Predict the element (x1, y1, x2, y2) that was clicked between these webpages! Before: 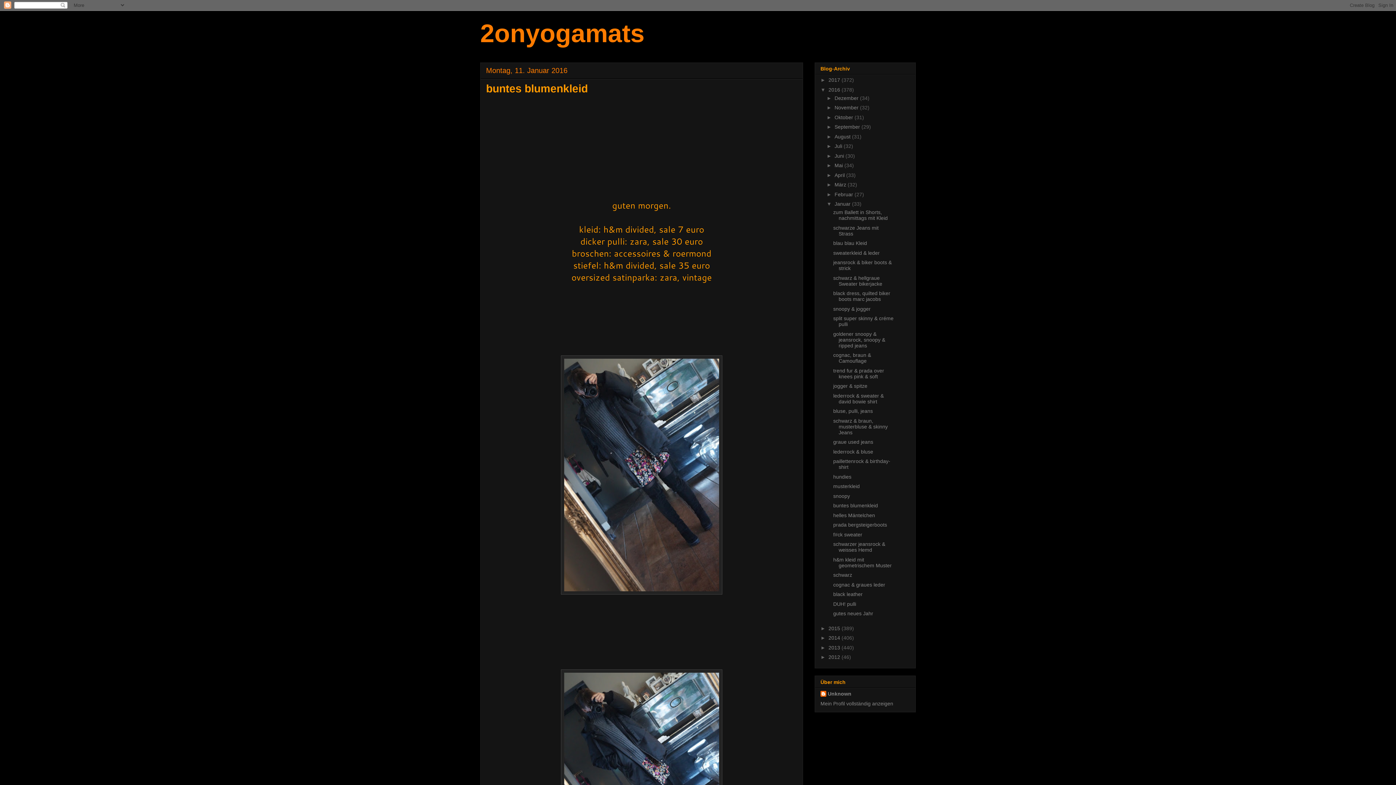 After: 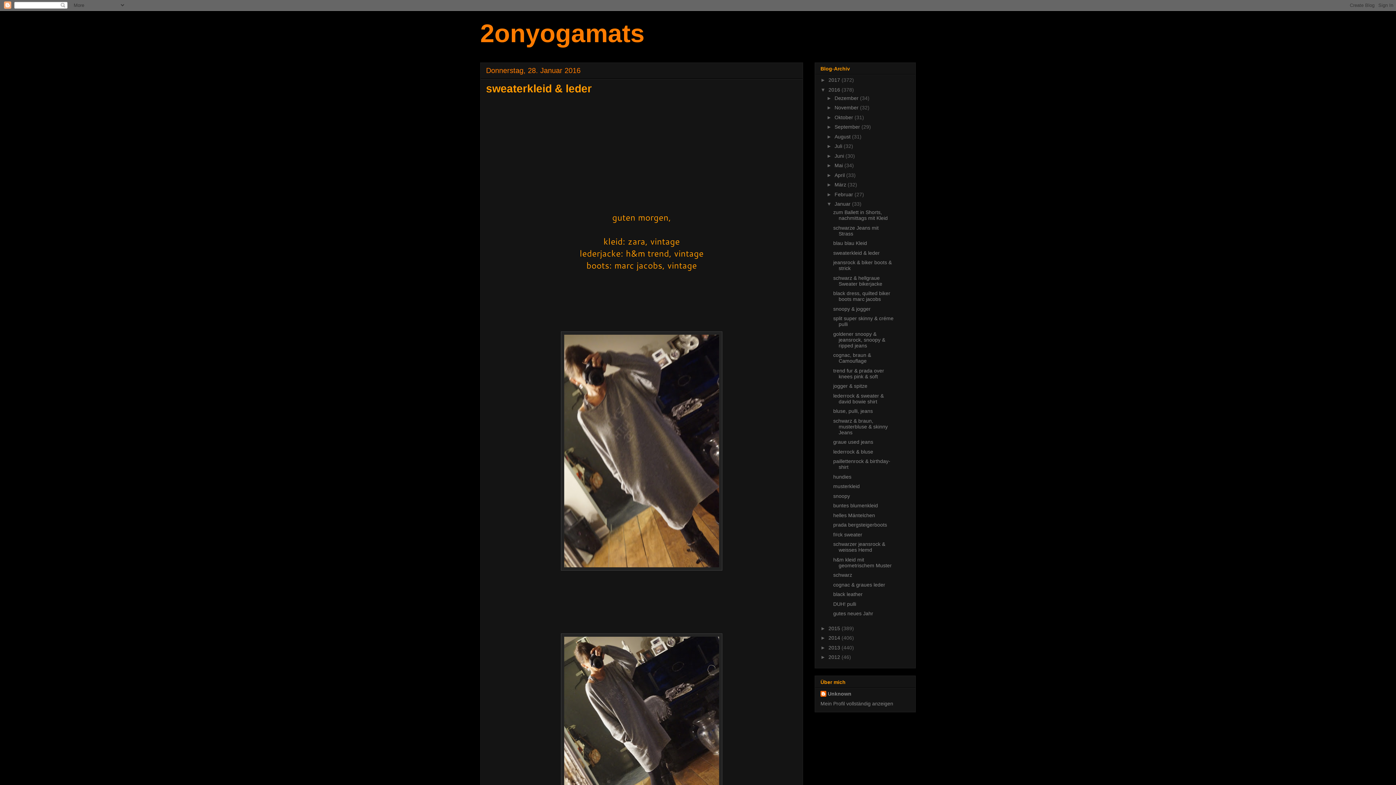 Action: label: sweaterkleid & leder bbox: (833, 250, 879, 255)